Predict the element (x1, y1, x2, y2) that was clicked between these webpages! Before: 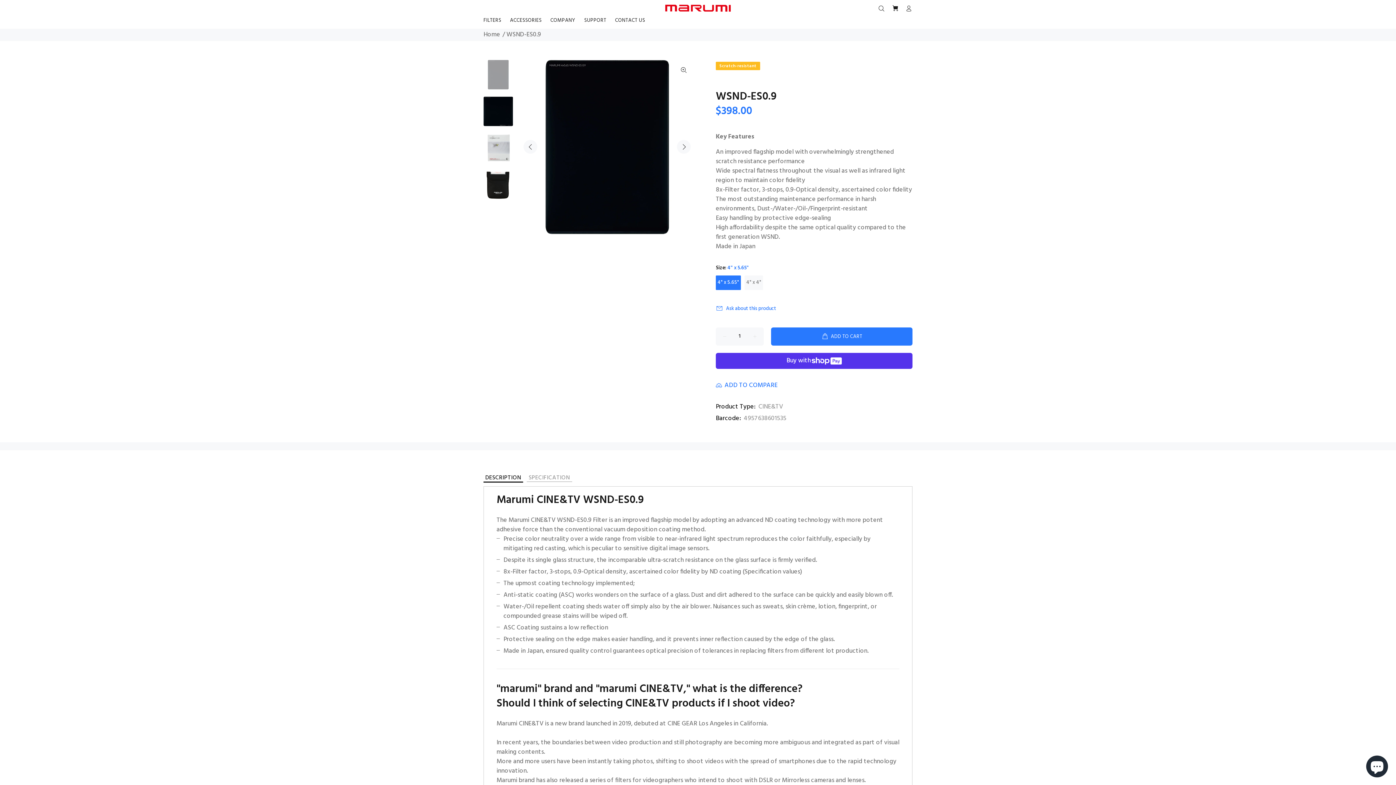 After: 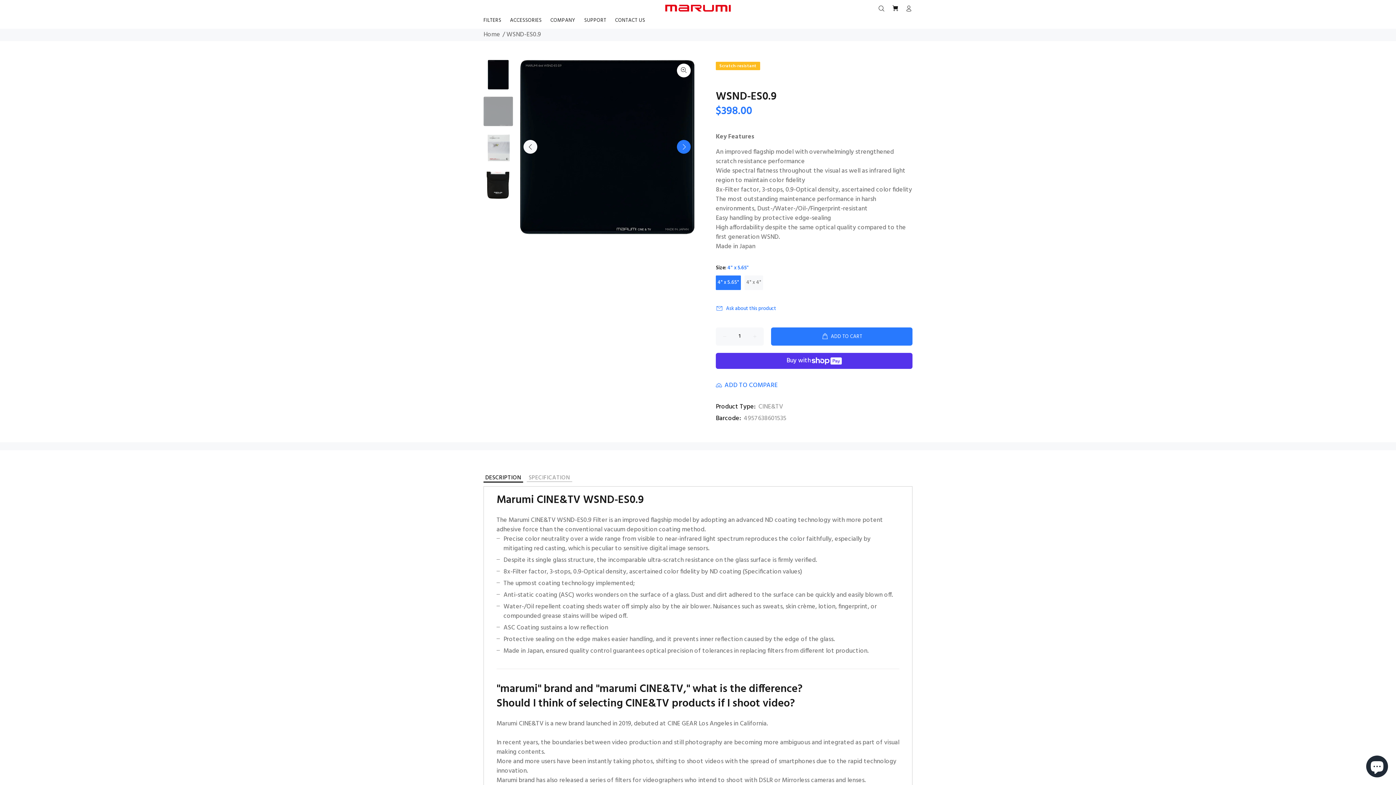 Action: label: Next bbox: (677, 140, 690, 153)